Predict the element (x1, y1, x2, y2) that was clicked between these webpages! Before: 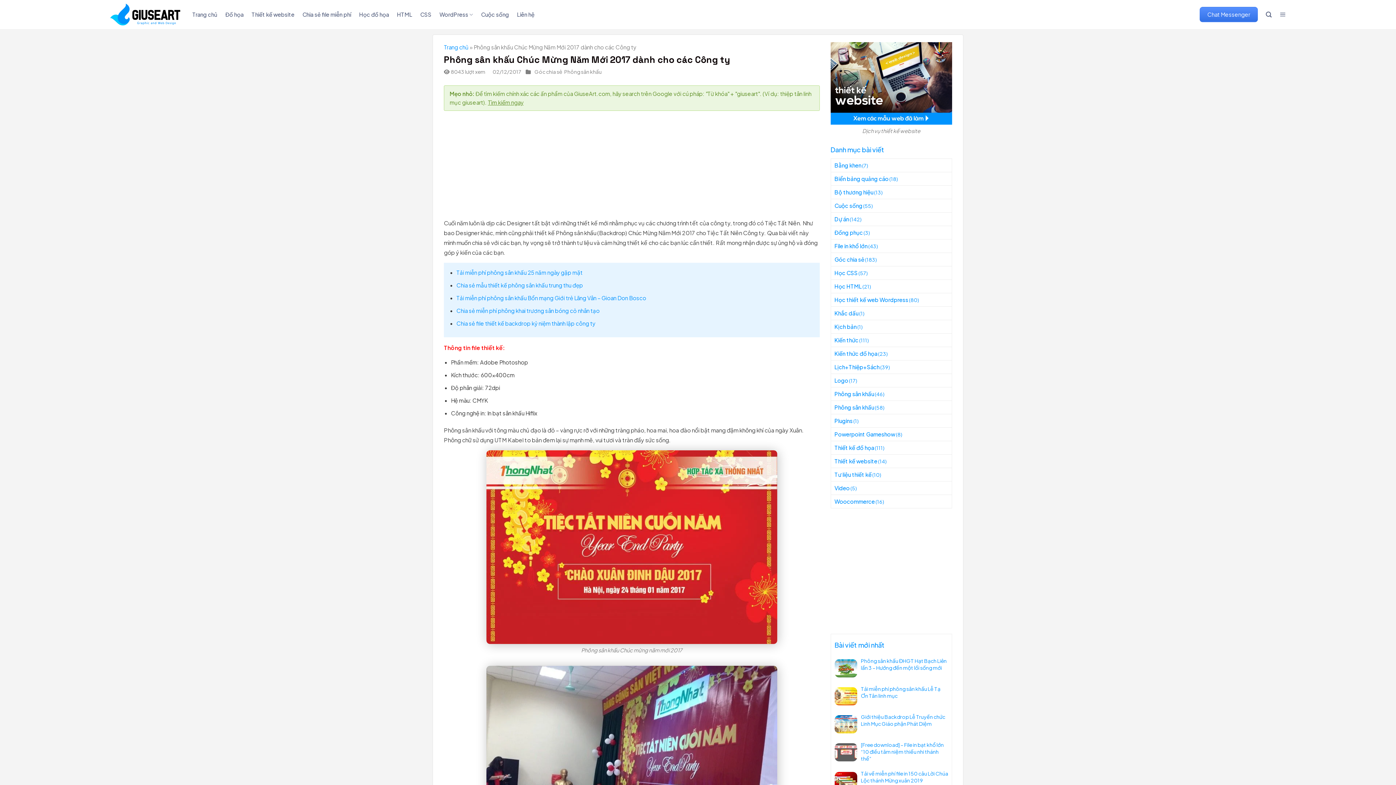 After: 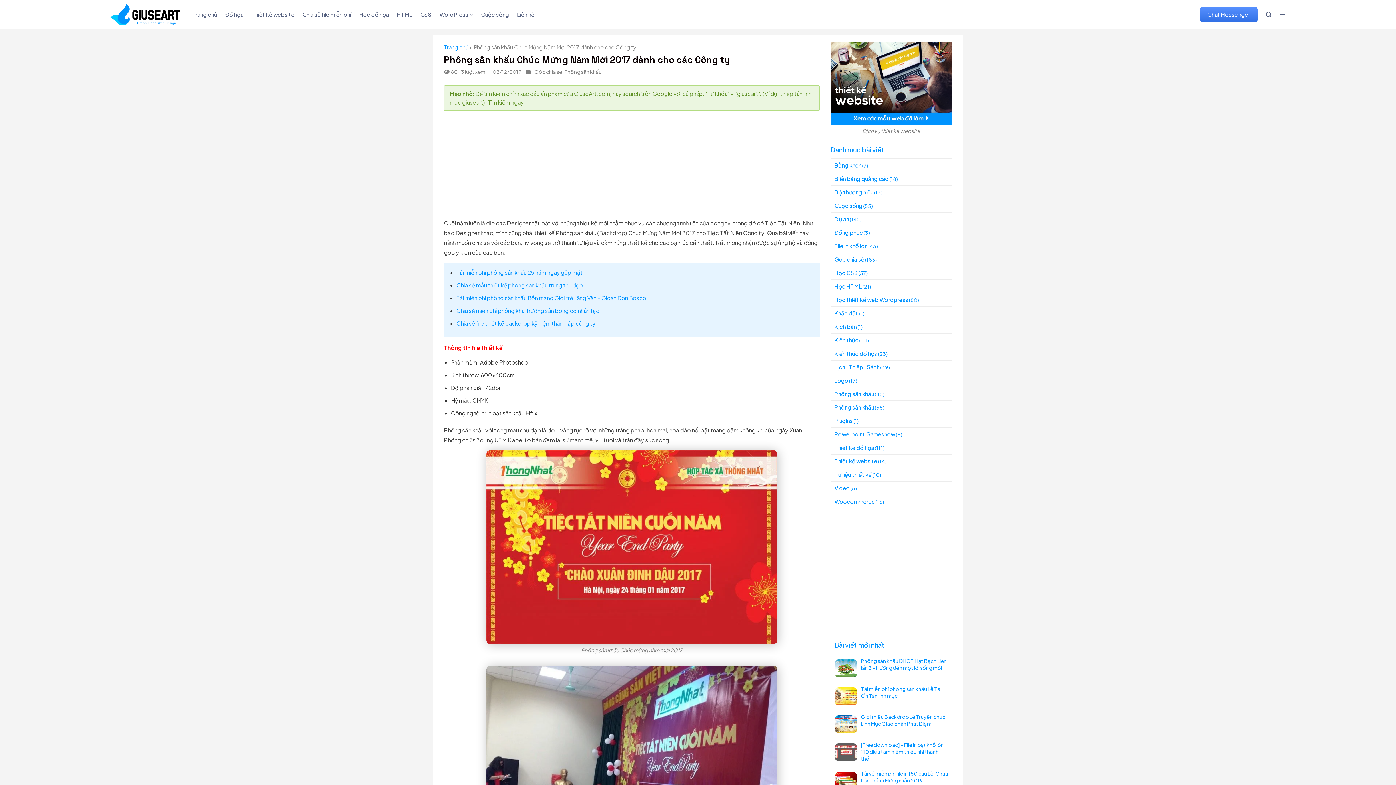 Action: bbox: (488, 98, 523, 105) label: Tìm kiếm ngay